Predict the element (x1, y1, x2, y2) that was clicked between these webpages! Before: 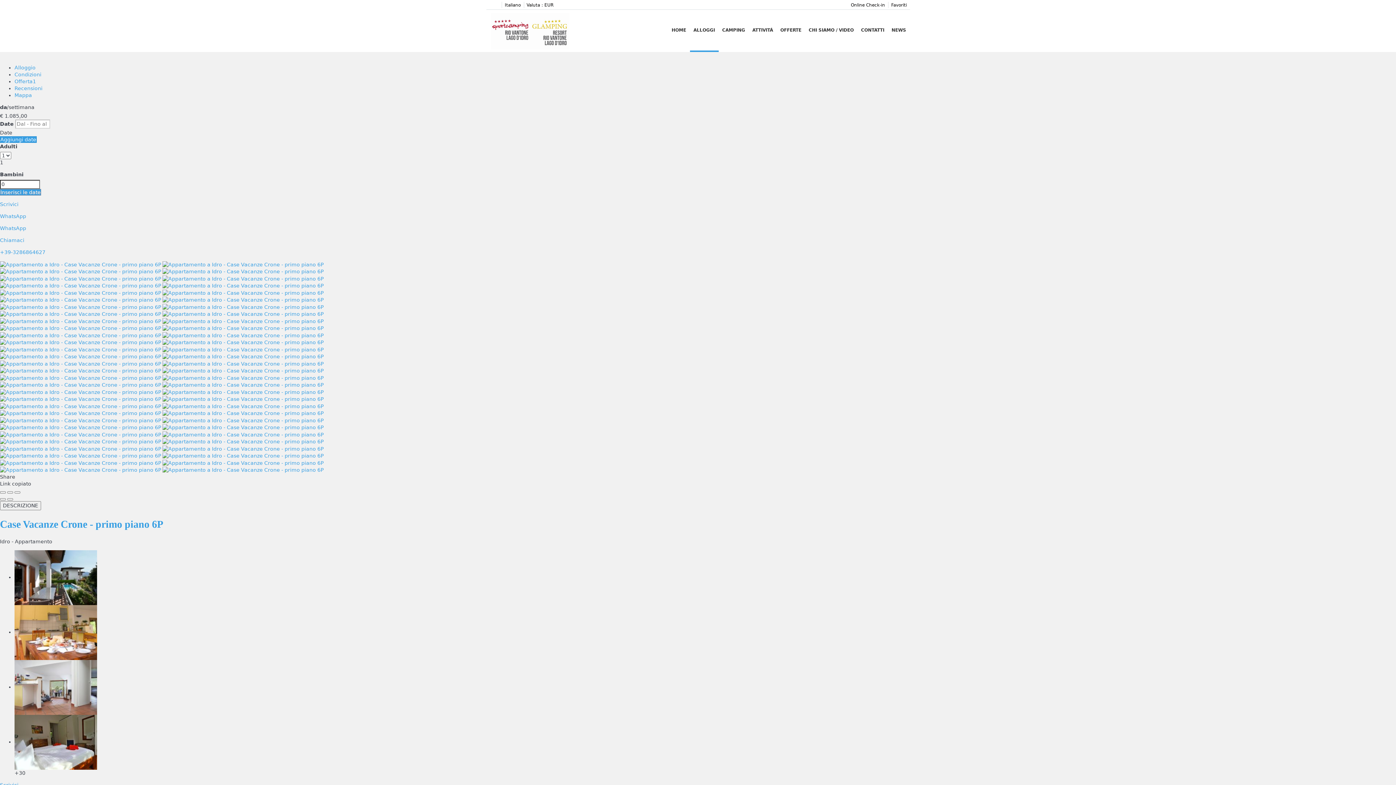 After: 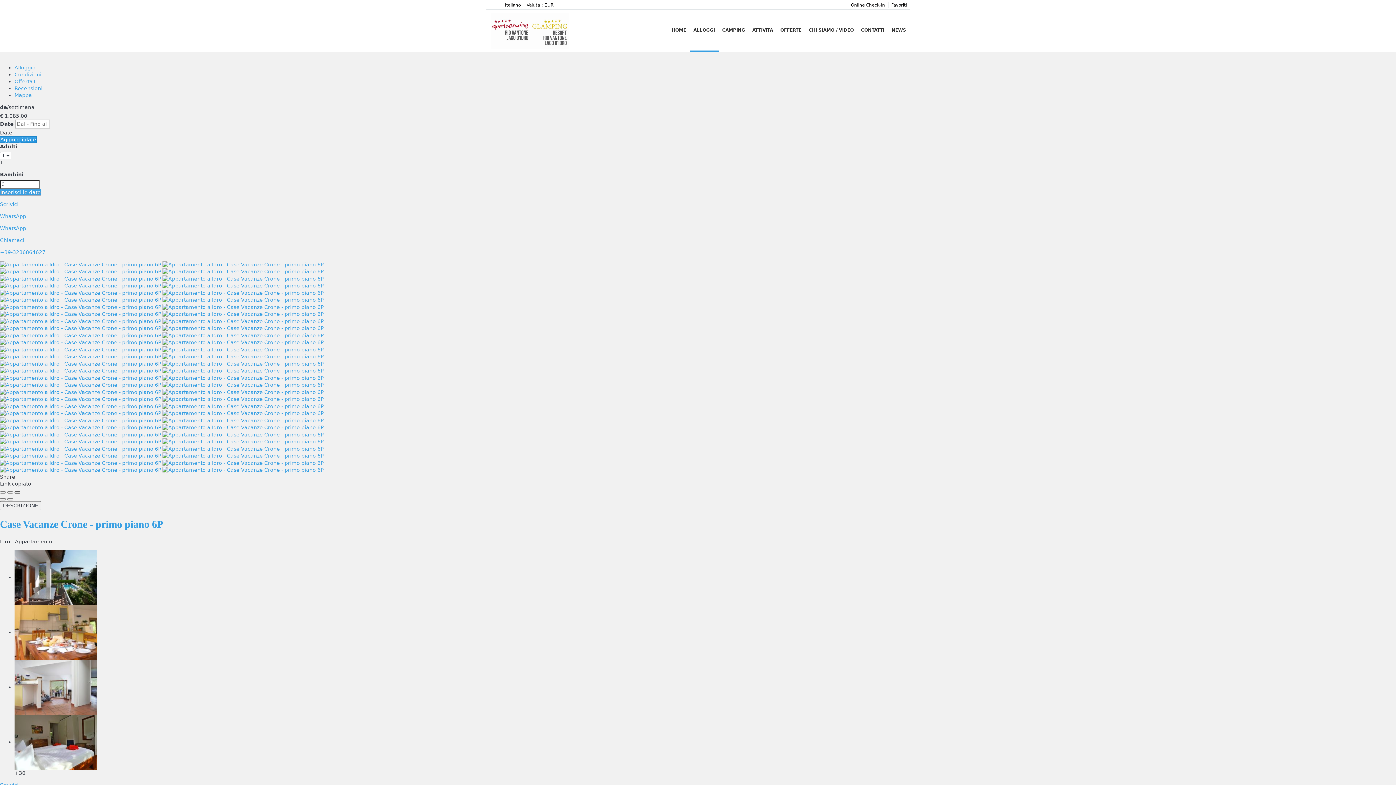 Action: bbox: (14, 491, 20, 493)